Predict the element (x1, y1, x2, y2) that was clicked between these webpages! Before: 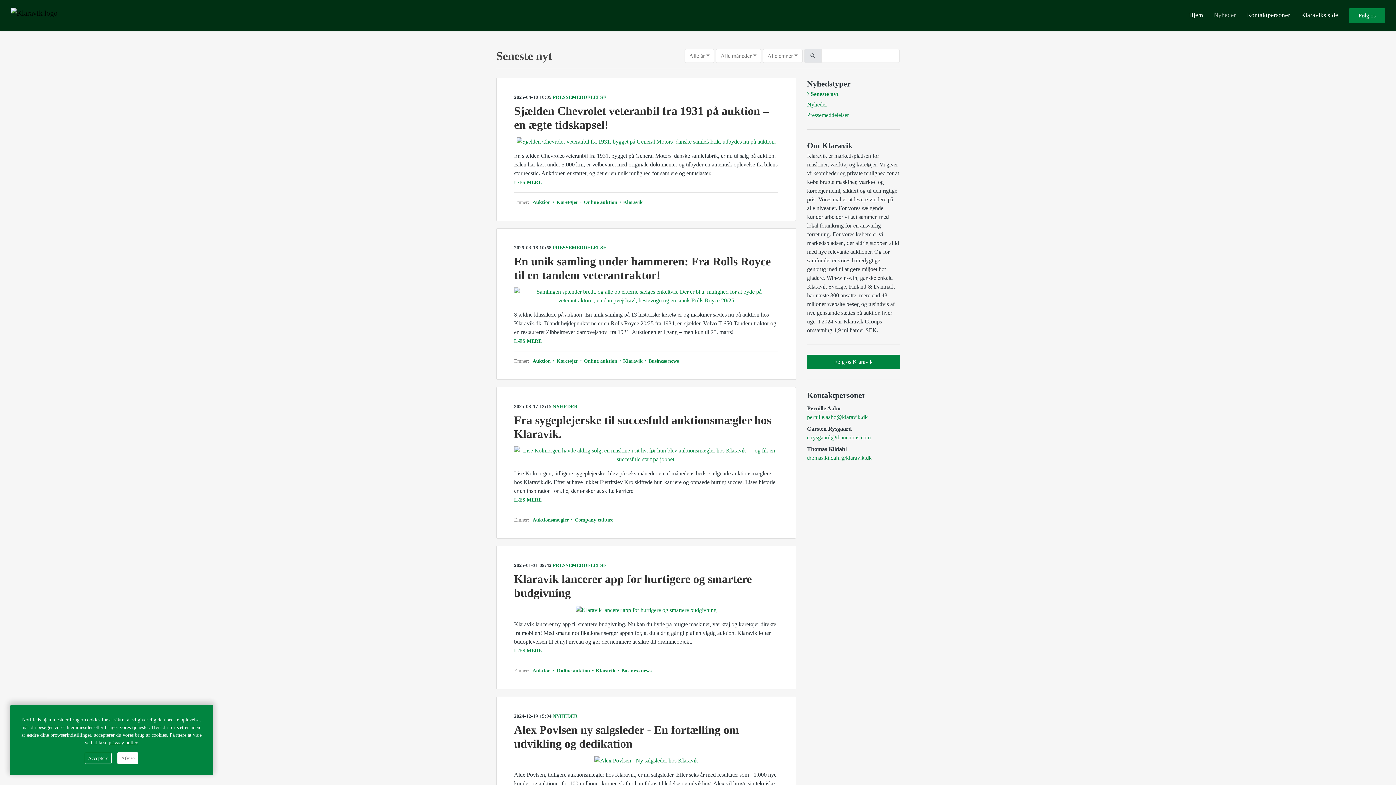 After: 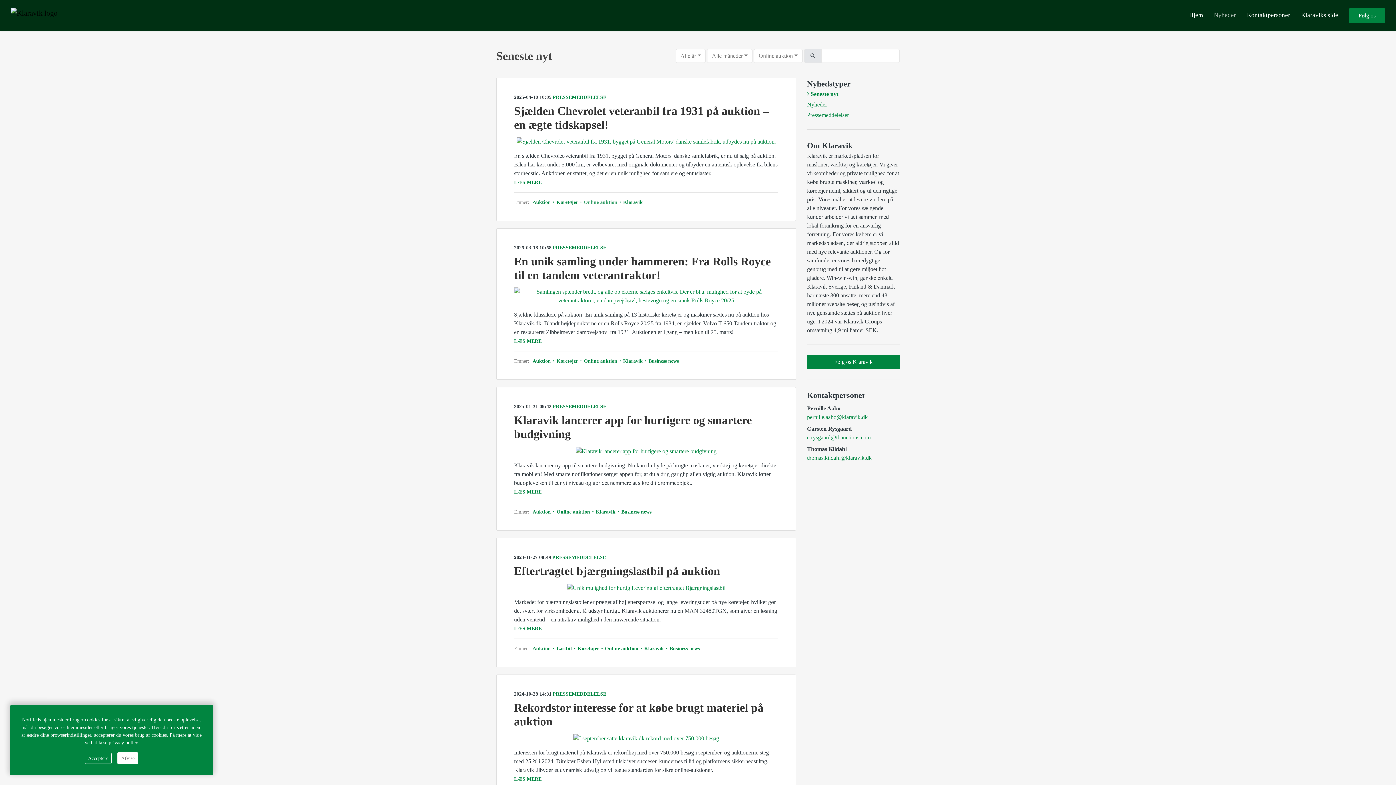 Action: label:  Online auktion  bbox: (582, 199, 621, 205)